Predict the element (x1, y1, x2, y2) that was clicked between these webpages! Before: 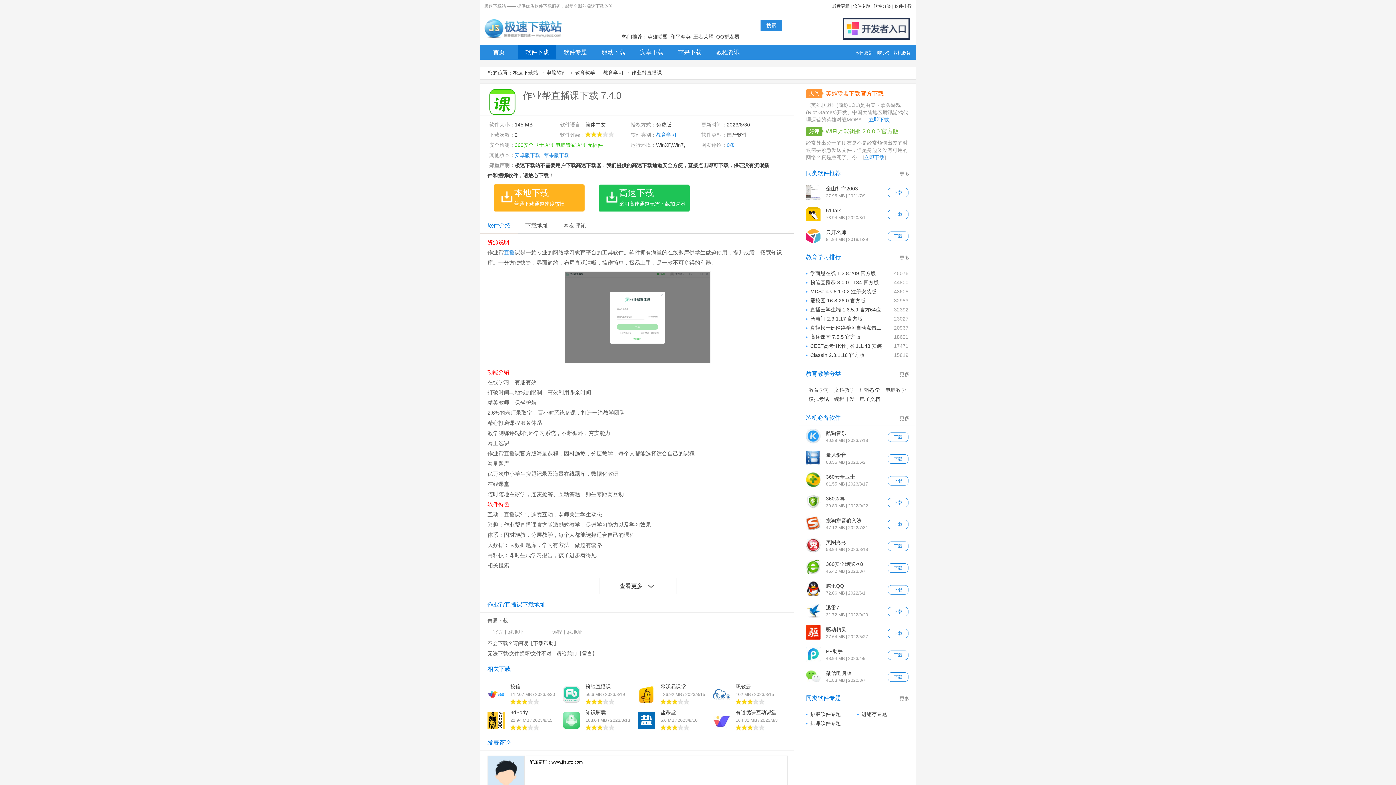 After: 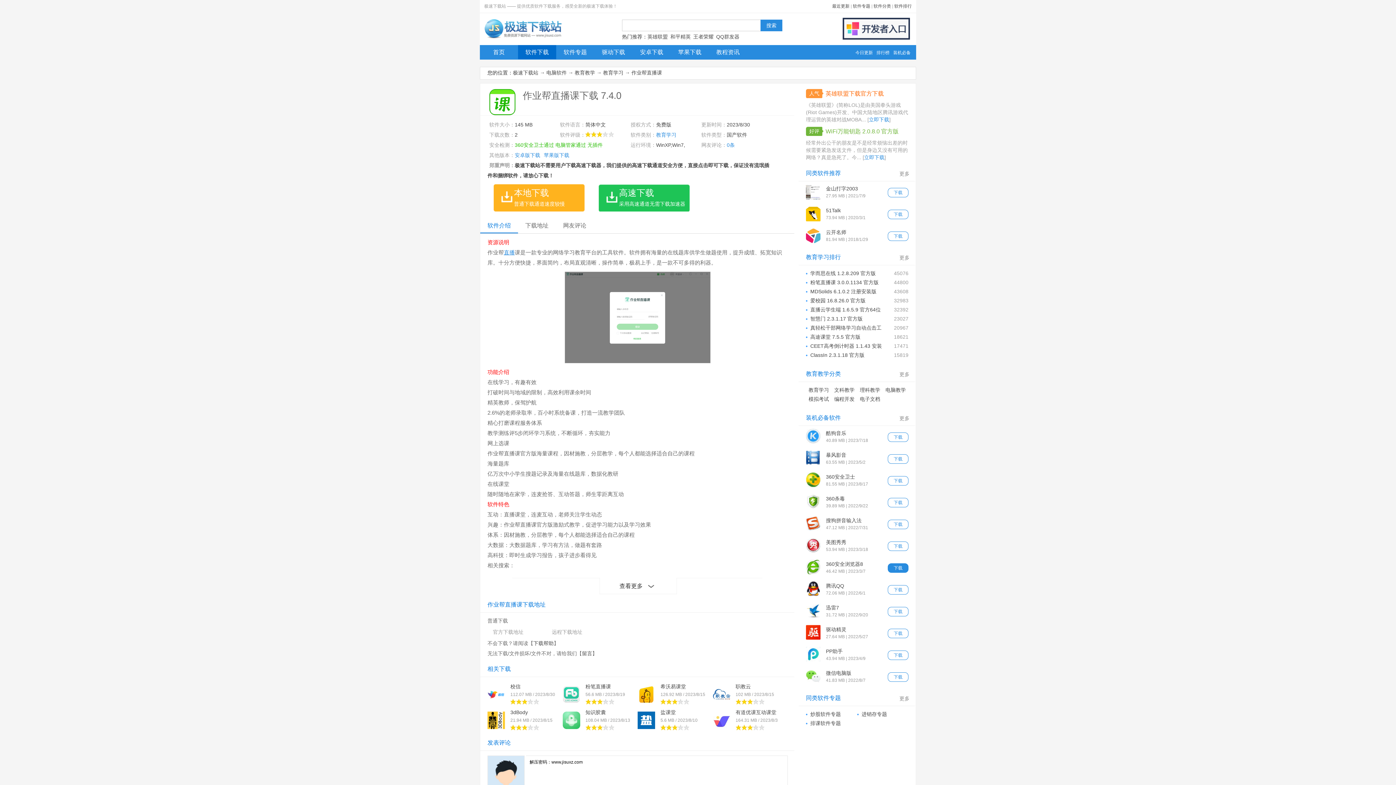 Action: bbox: (888, 563, 908, 573) label: 下载